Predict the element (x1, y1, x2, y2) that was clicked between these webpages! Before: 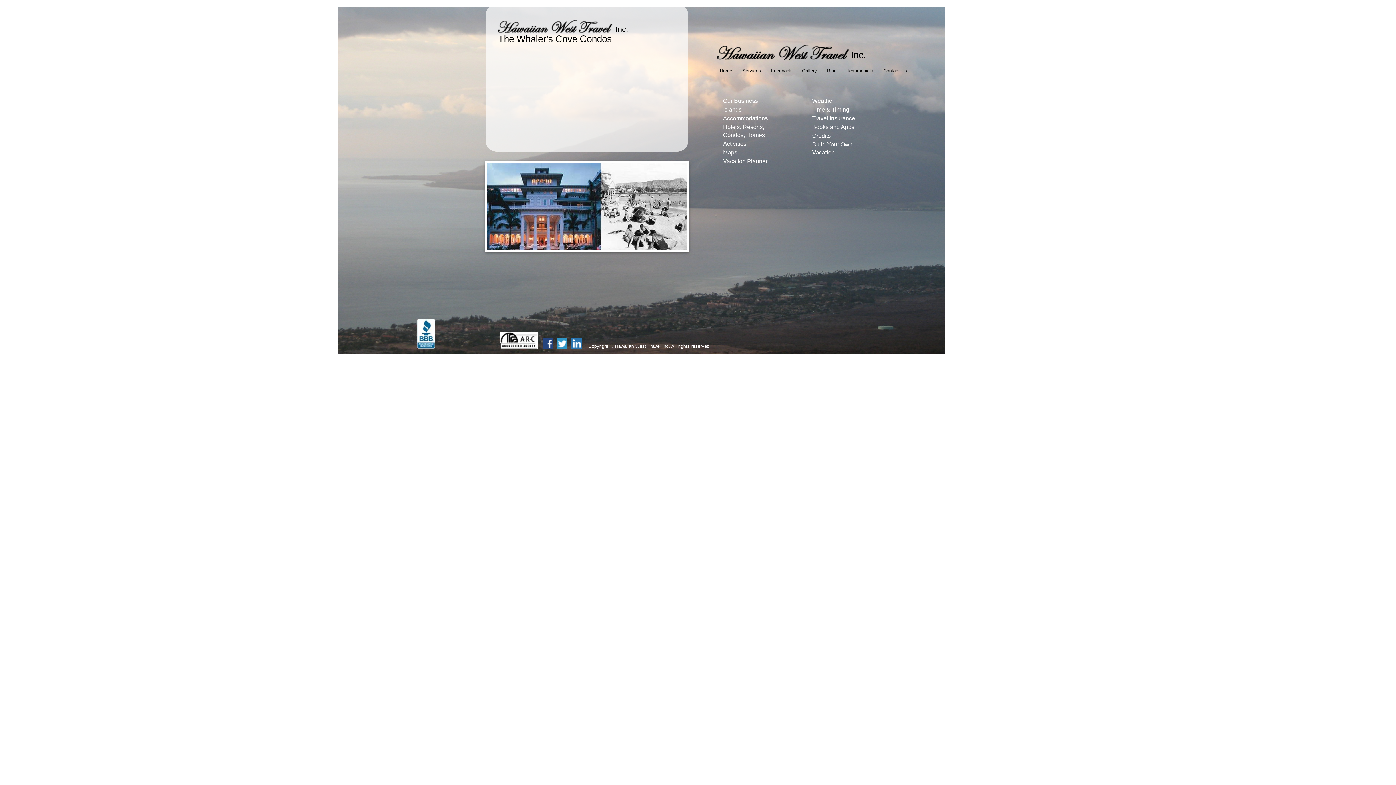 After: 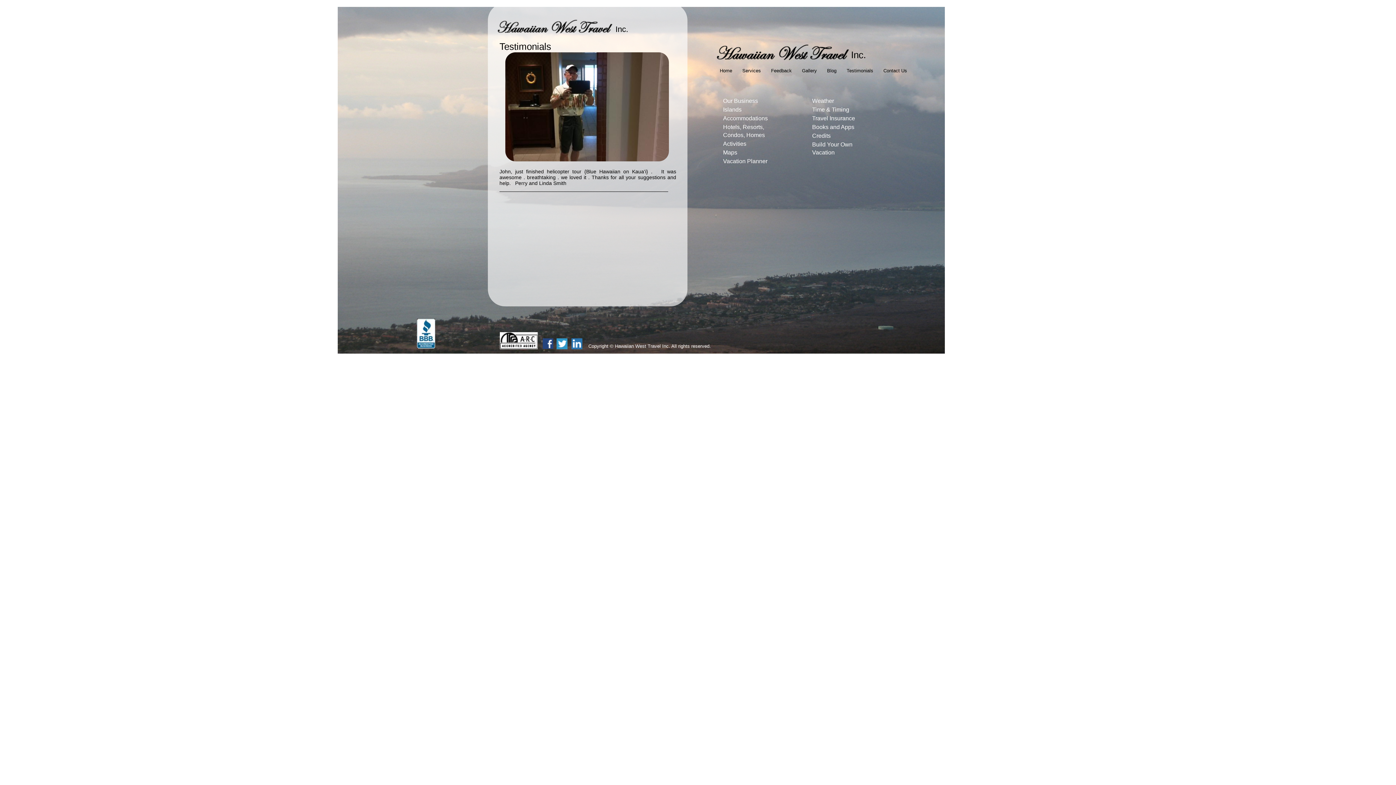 Action: bbox: (846, 68, 873, 73) label: Testimonials